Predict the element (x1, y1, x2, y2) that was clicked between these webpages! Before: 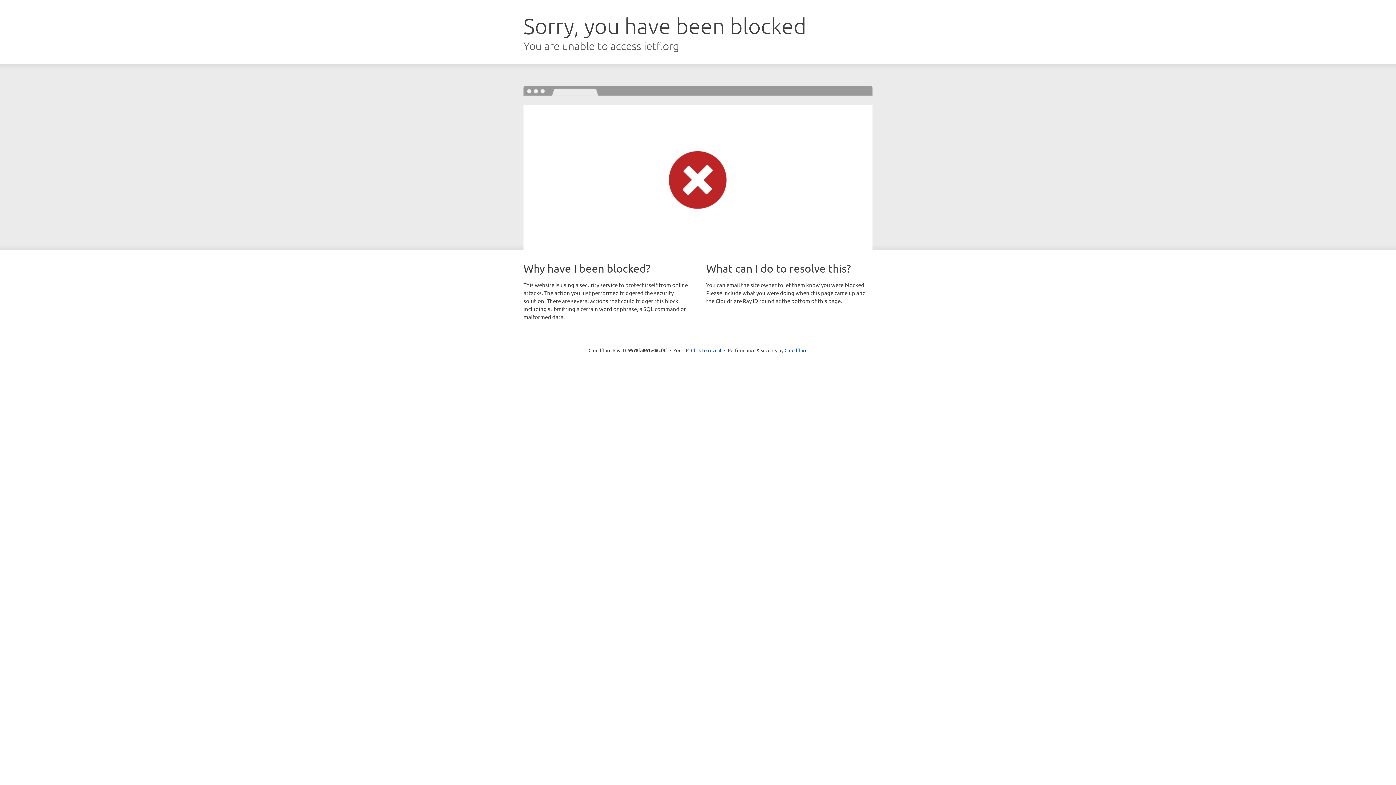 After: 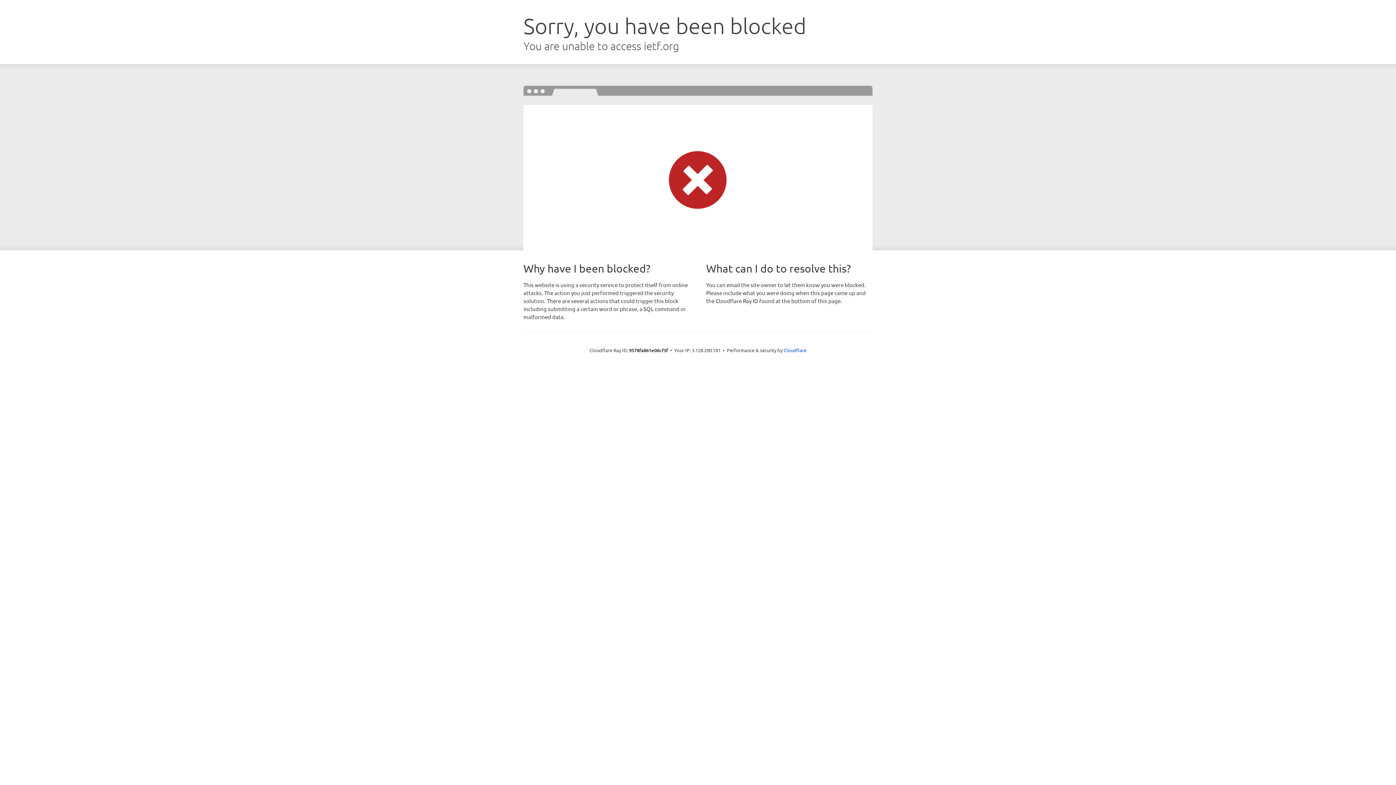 Action: bbox: (691, 346, 721, 353) label: Click to reveal